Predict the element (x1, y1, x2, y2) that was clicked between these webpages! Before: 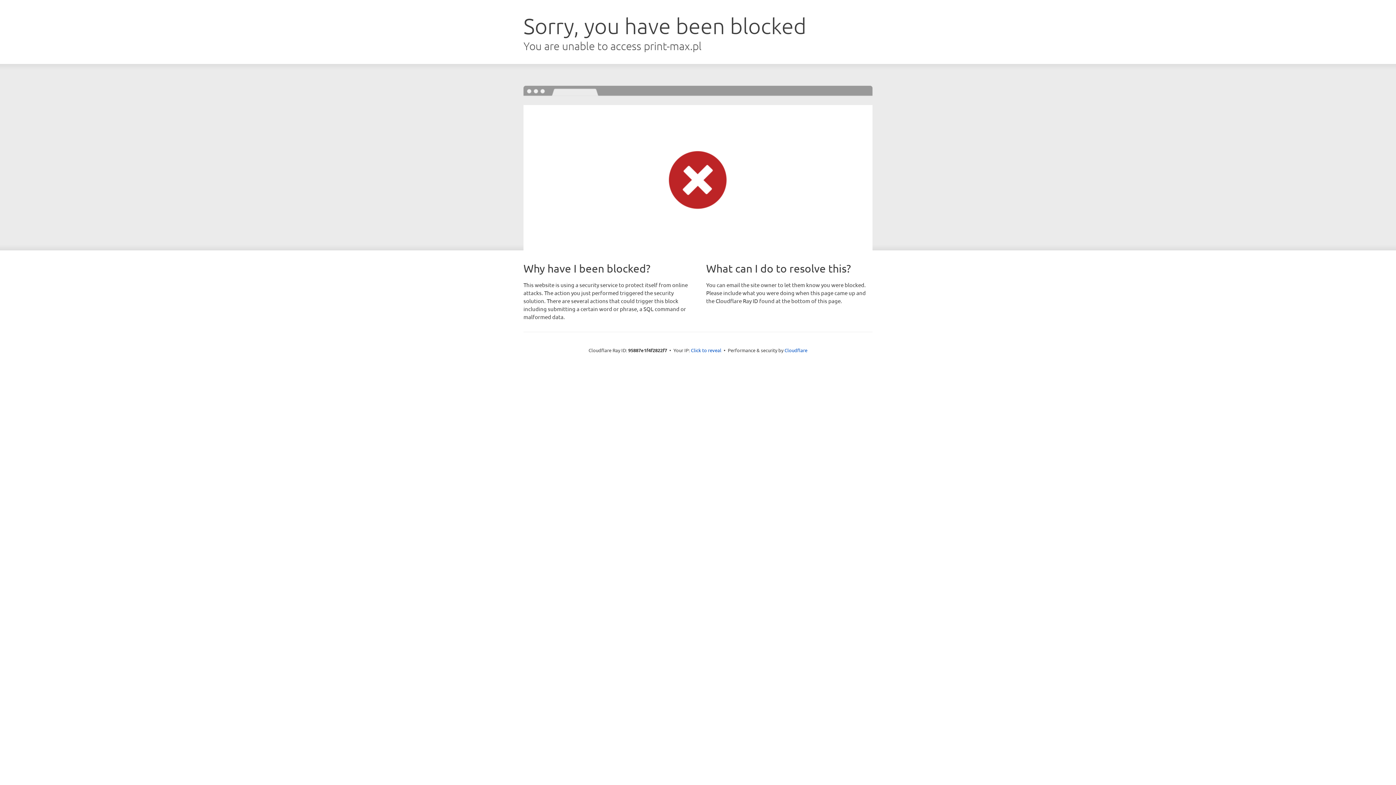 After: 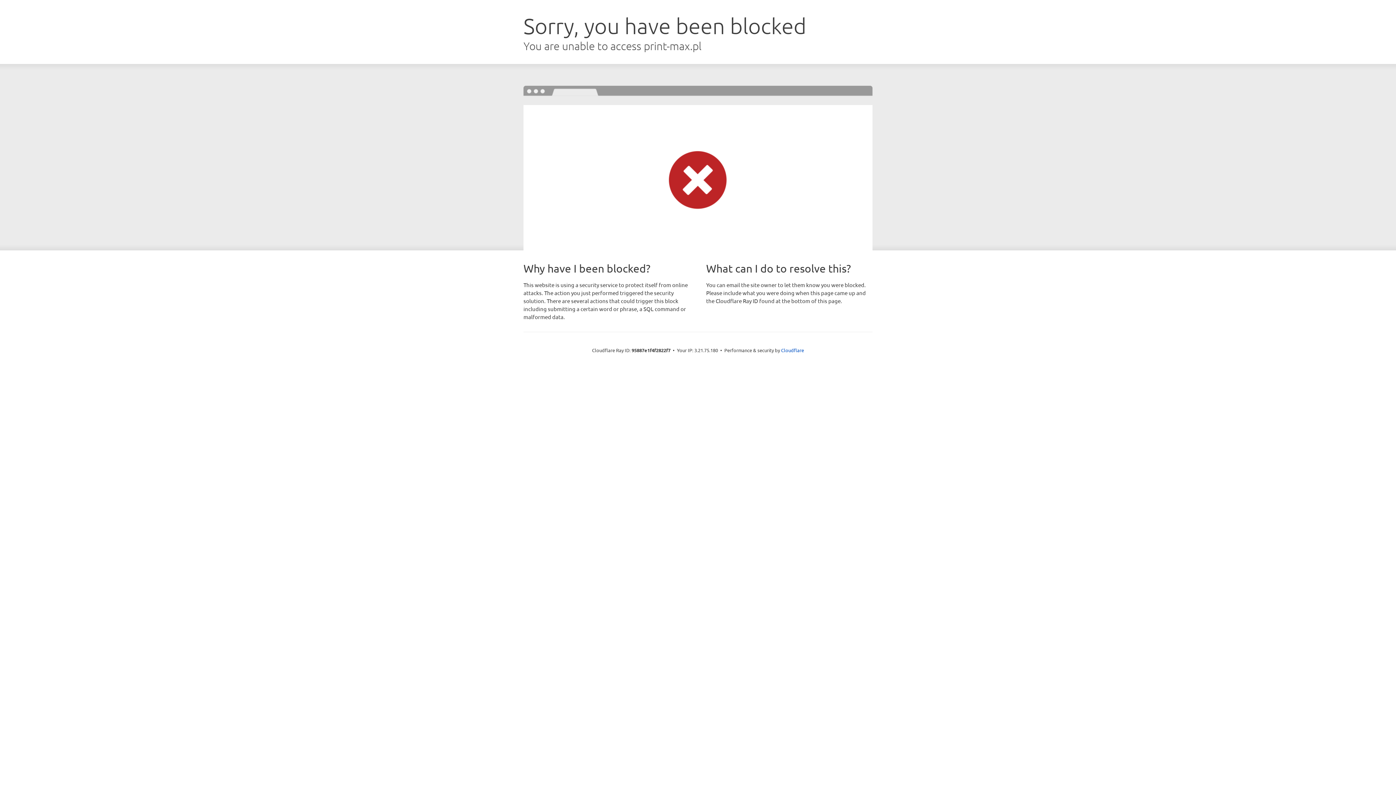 Action: label: Click to reveal bbox: (691, 346, 721, 353)